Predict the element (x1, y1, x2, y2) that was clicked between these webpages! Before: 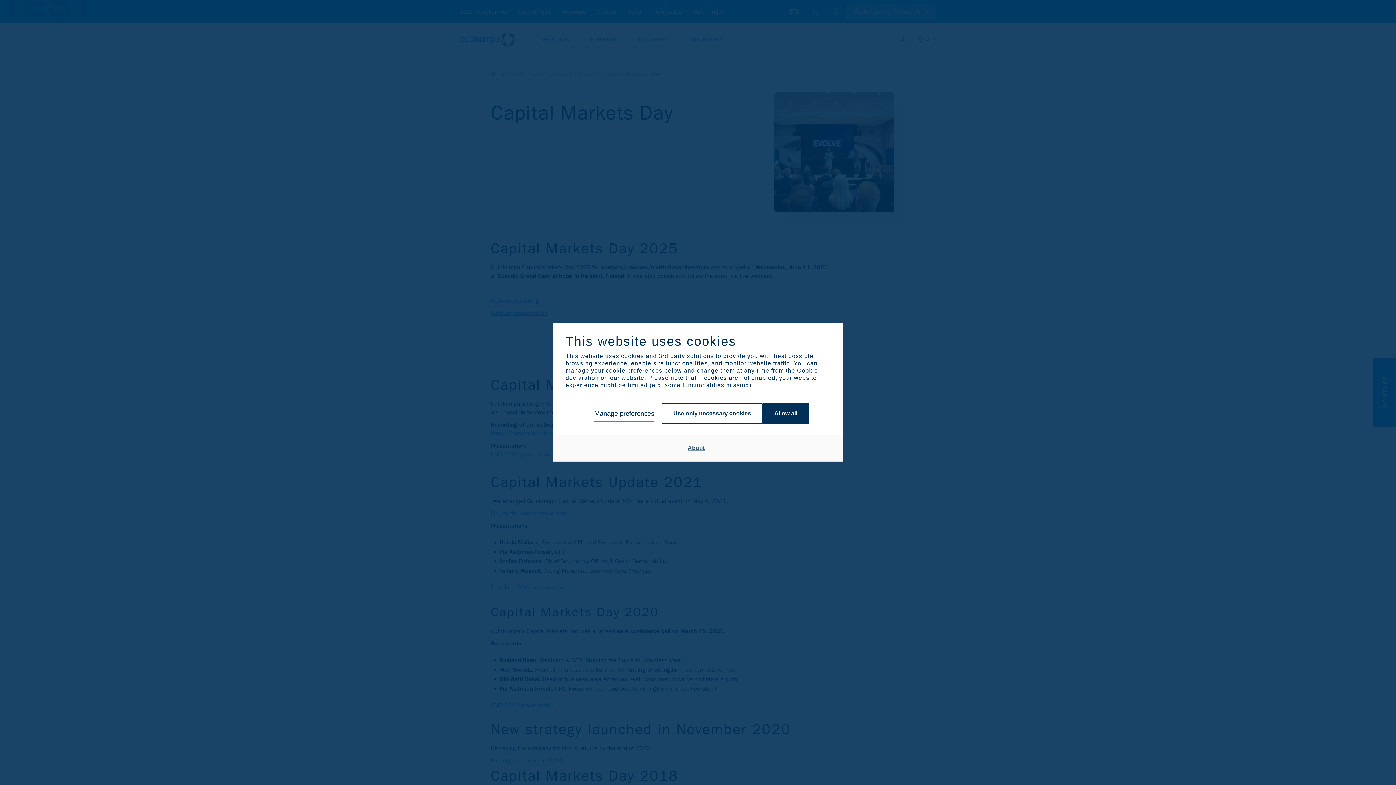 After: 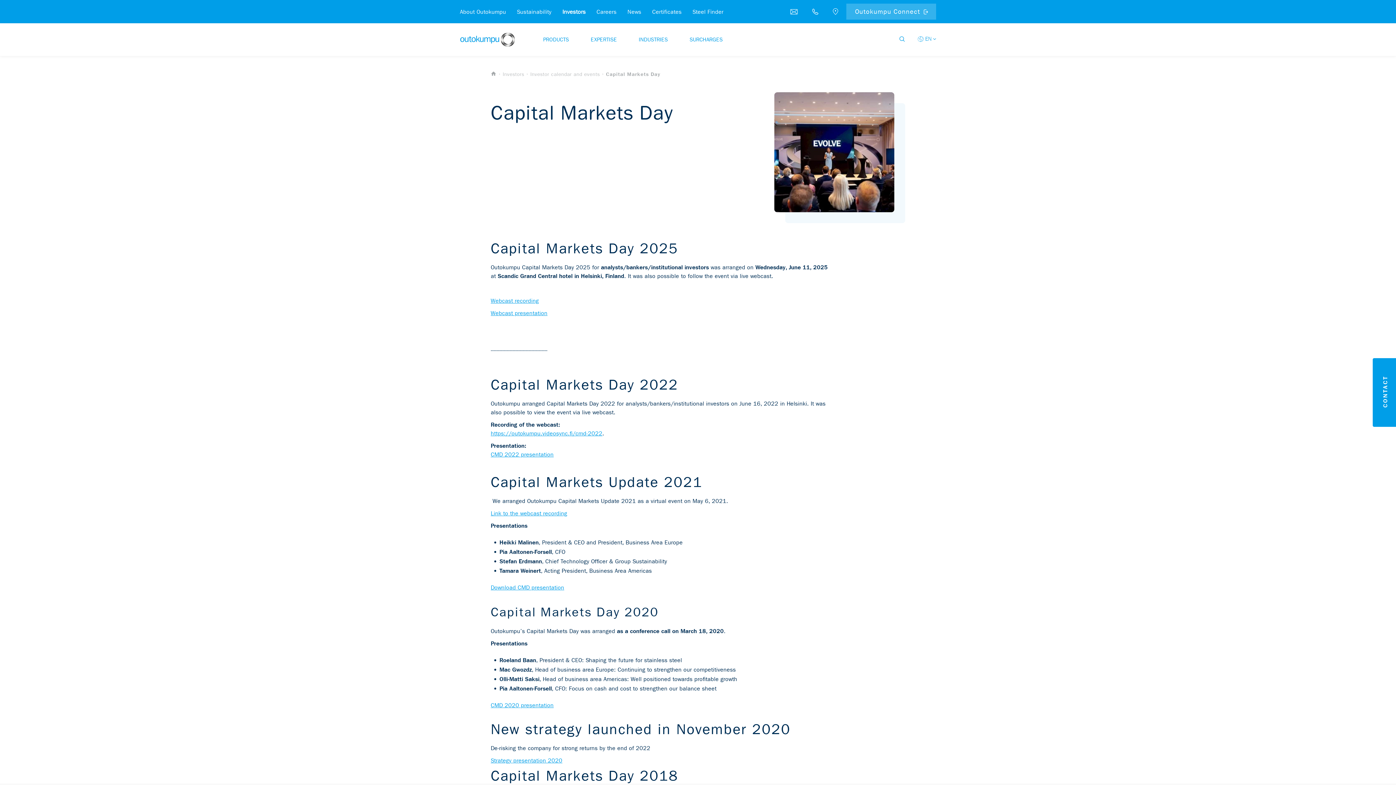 Action: bbox: (762, 403, 809, 423) label: Allow all